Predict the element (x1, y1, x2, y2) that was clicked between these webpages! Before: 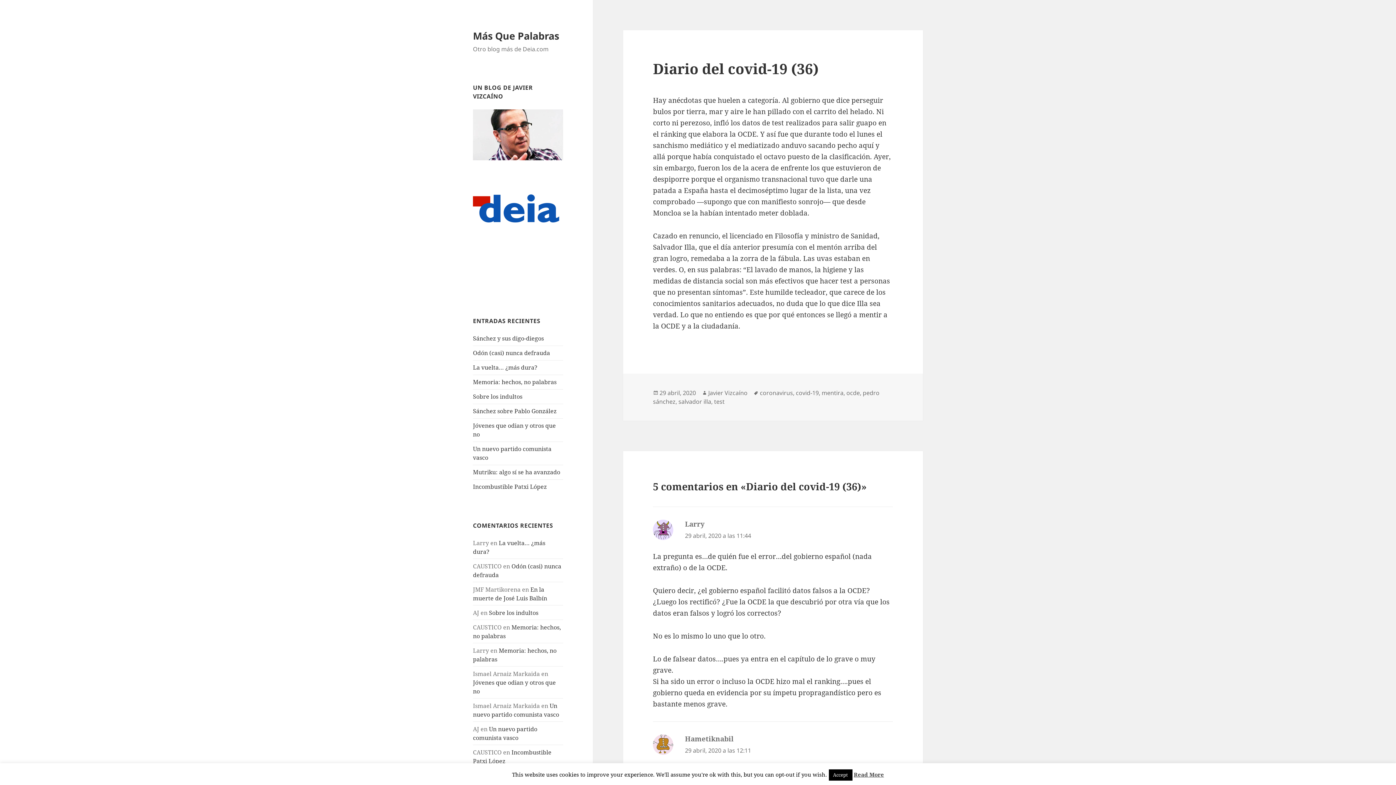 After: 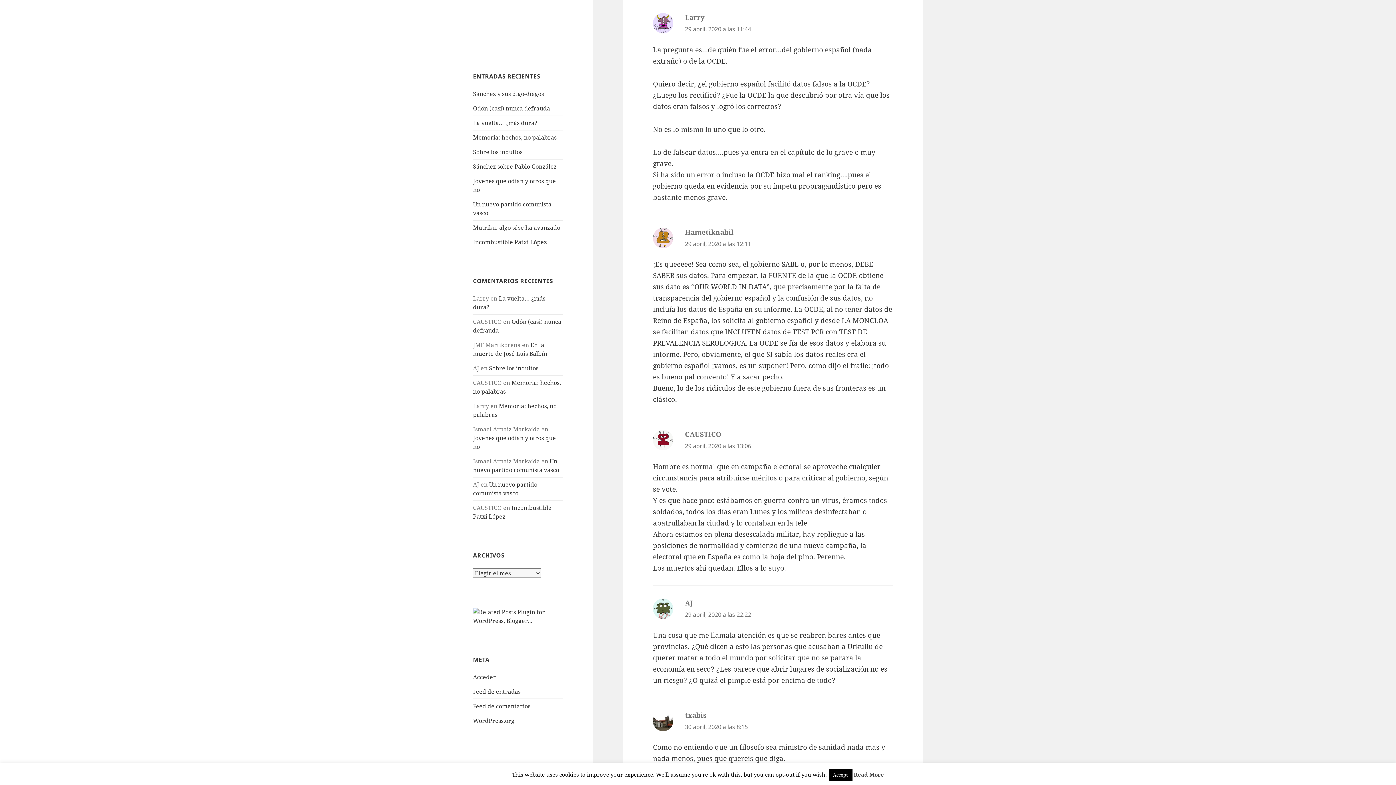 Action: label: 29 abril, 2020 a las 11:44 bbox: (685, 532, 751, 540)